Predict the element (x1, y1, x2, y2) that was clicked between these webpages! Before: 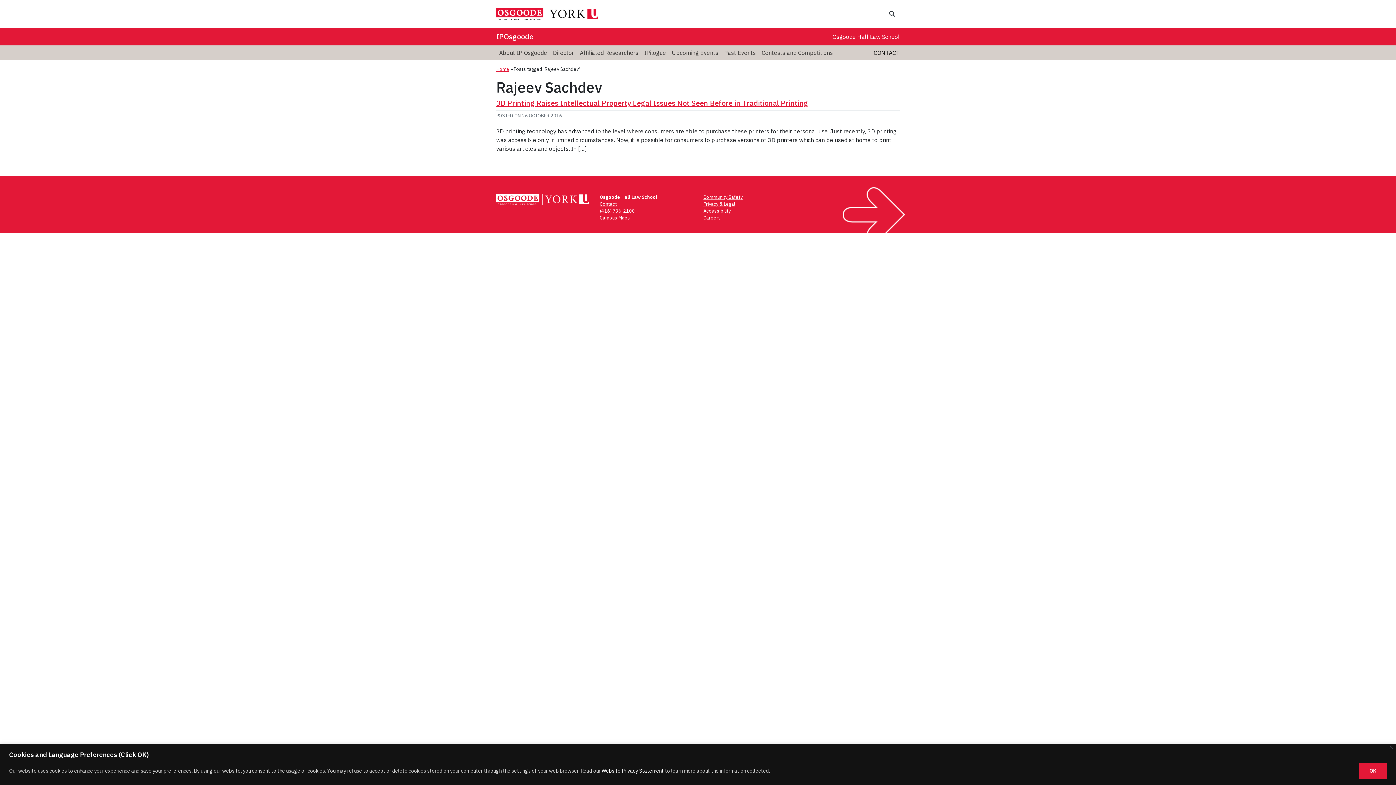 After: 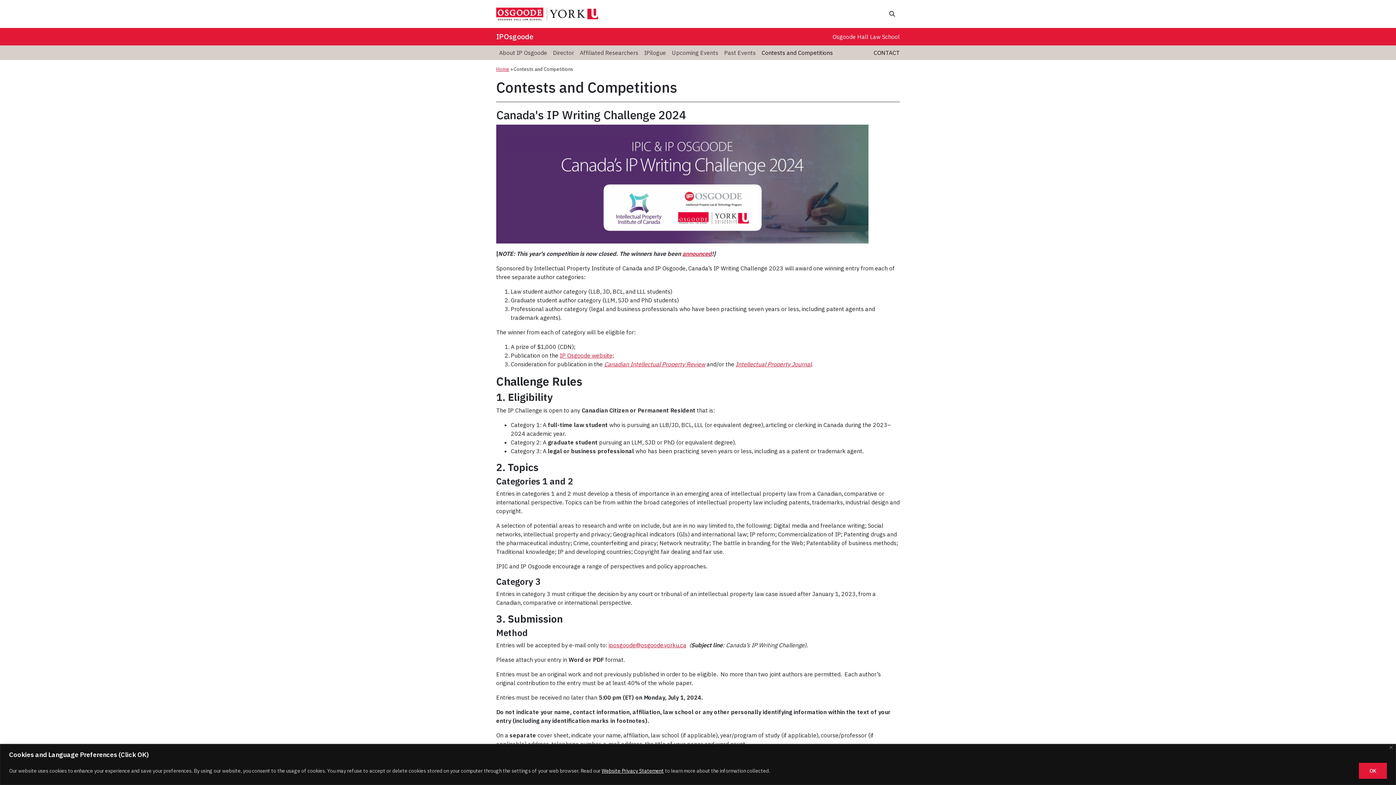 Action: bbox: (758, 45, 836, 59) label: Contests and Competitions